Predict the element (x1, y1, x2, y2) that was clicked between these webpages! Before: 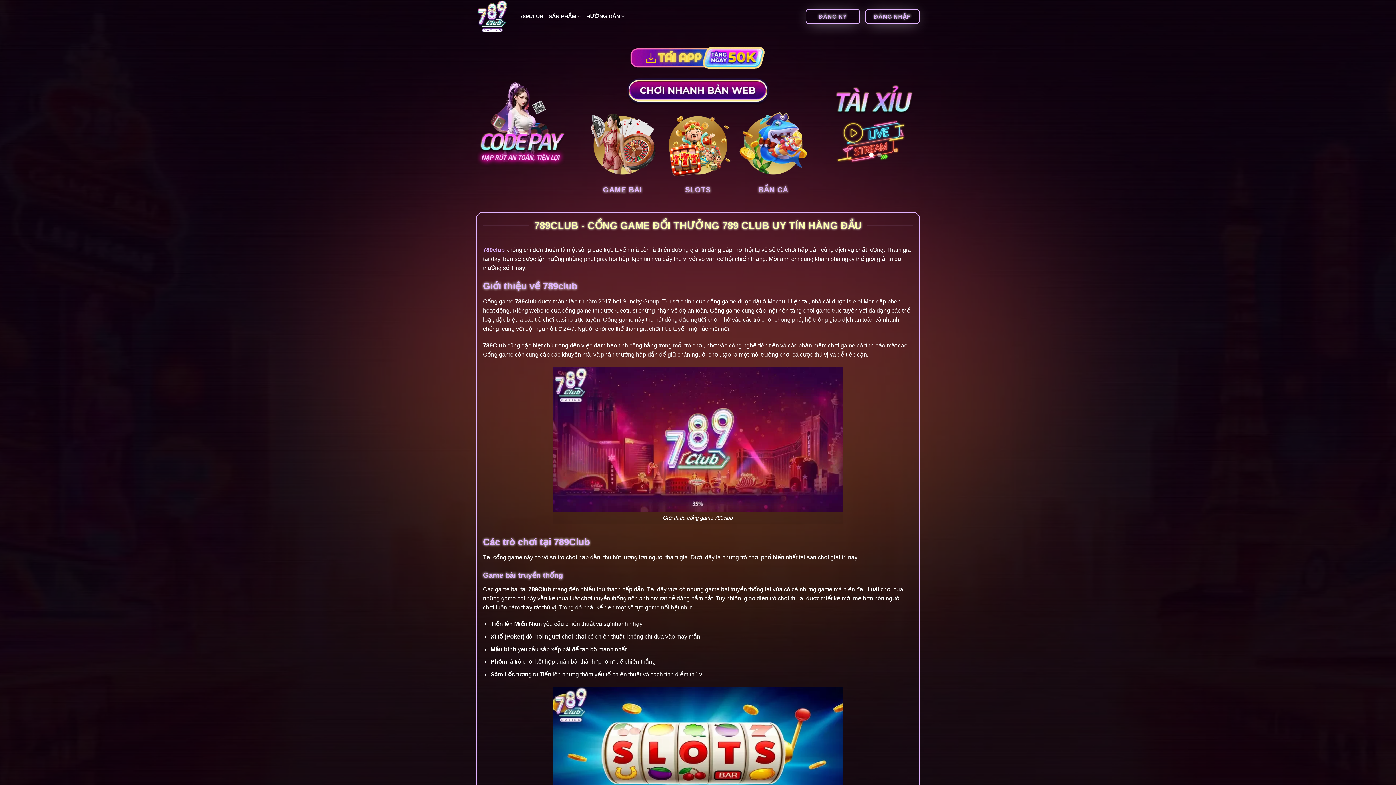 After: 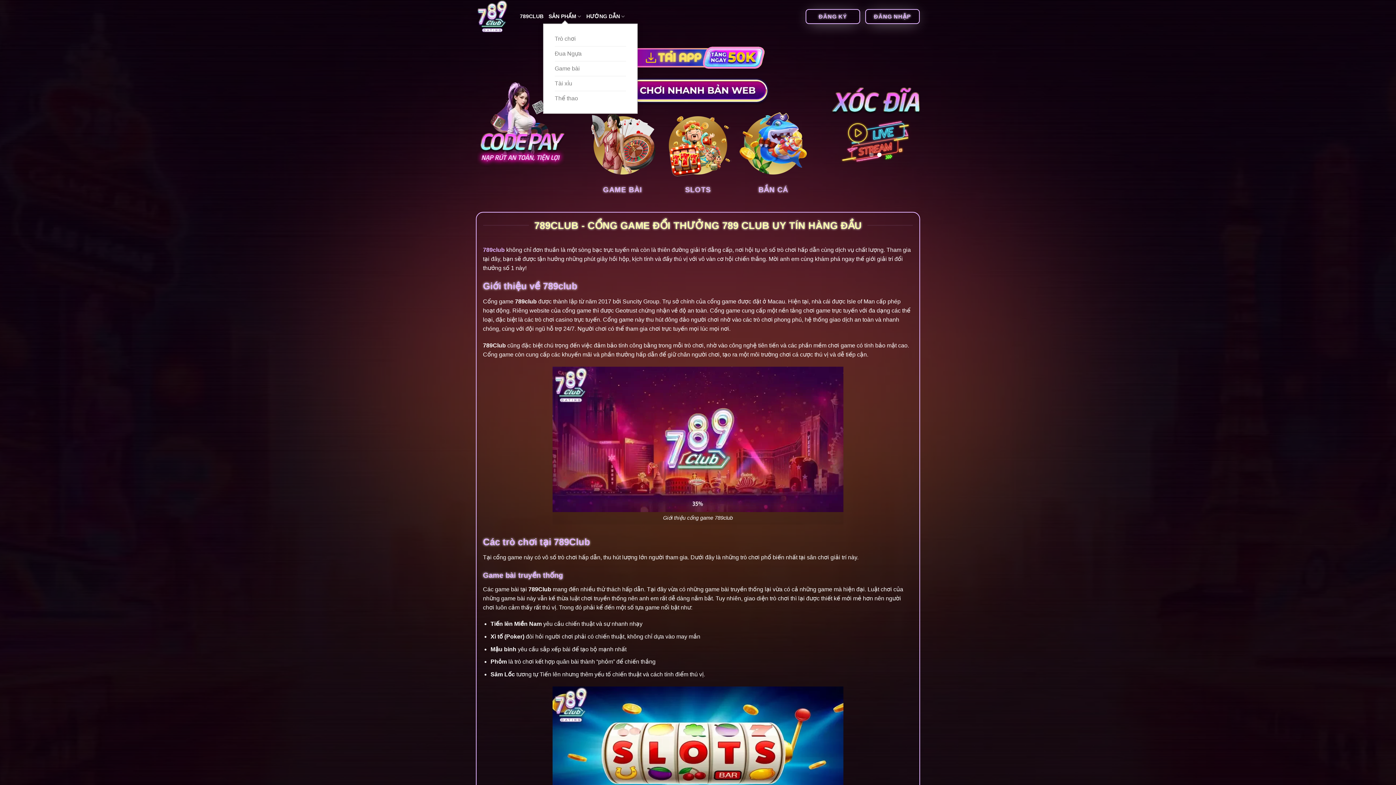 Action: label: SẢN PHẨM bbox: (548, 9, 581, 23)